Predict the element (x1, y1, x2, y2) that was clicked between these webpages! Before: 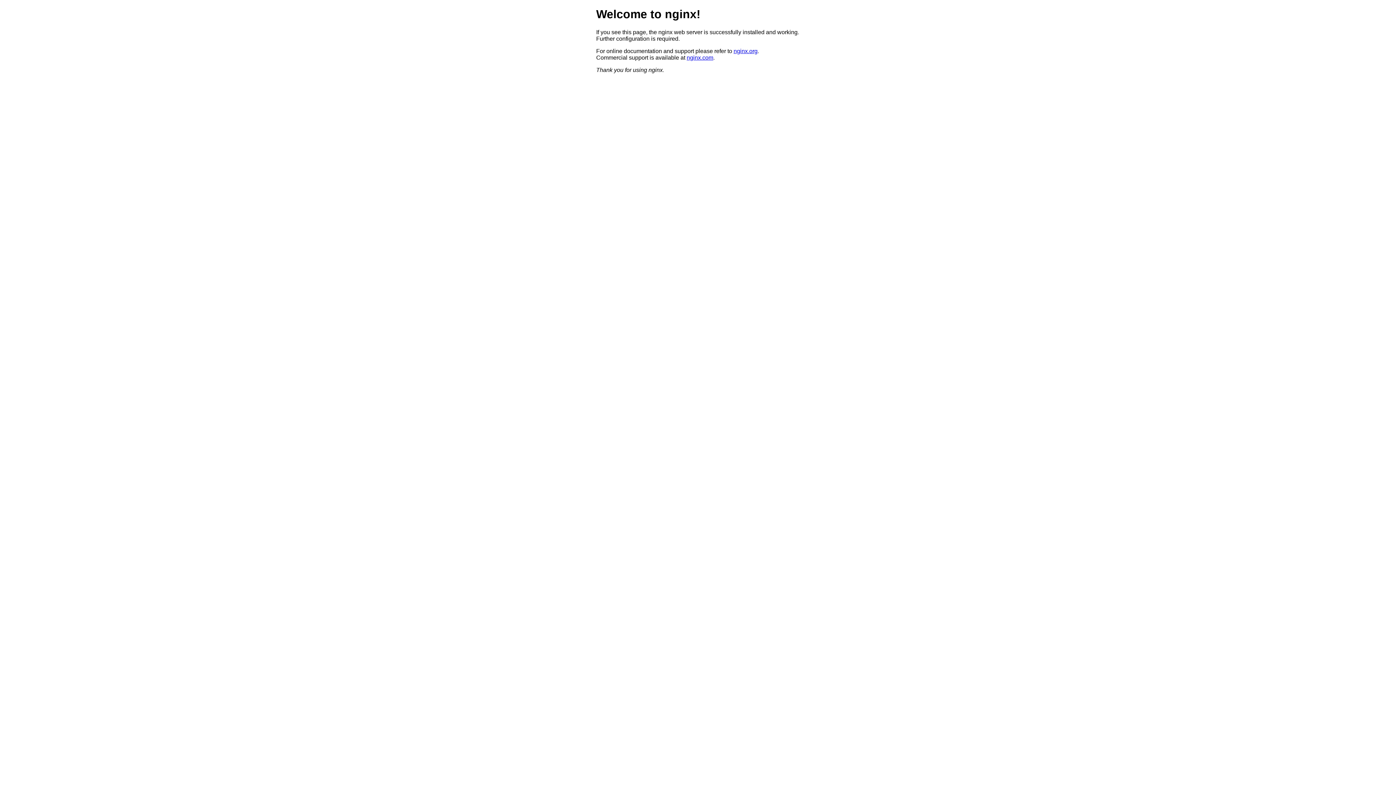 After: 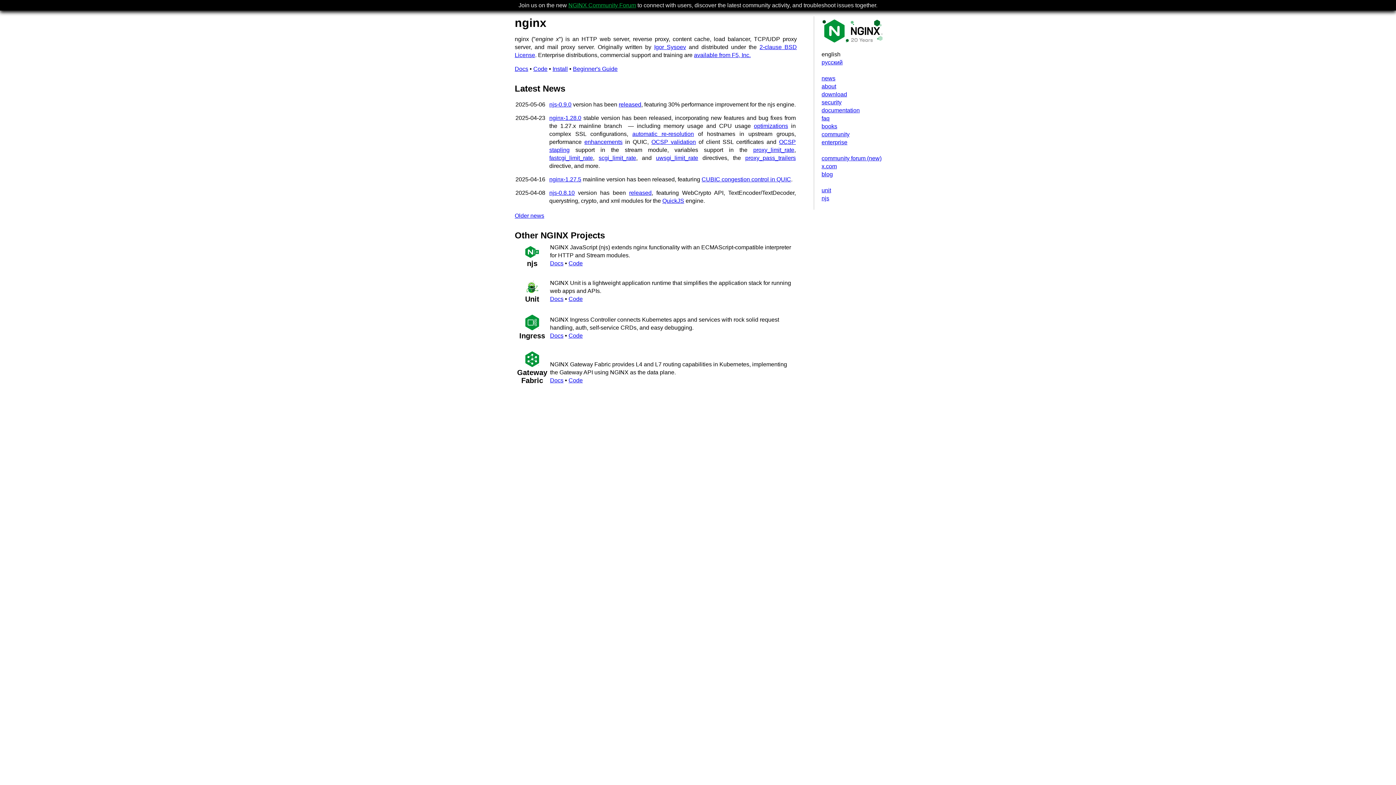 Action: label: nginx.org bbox: (733, 47, 757, 54)